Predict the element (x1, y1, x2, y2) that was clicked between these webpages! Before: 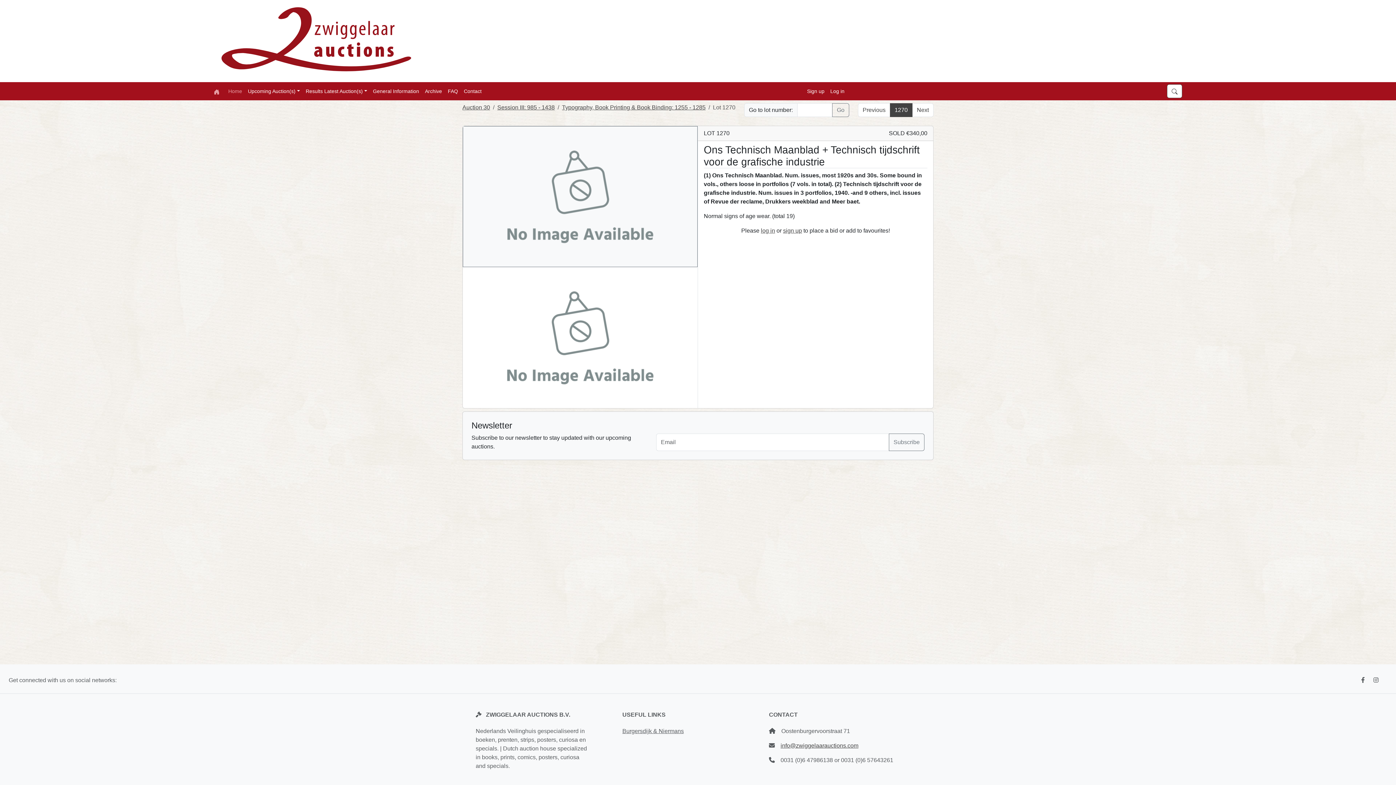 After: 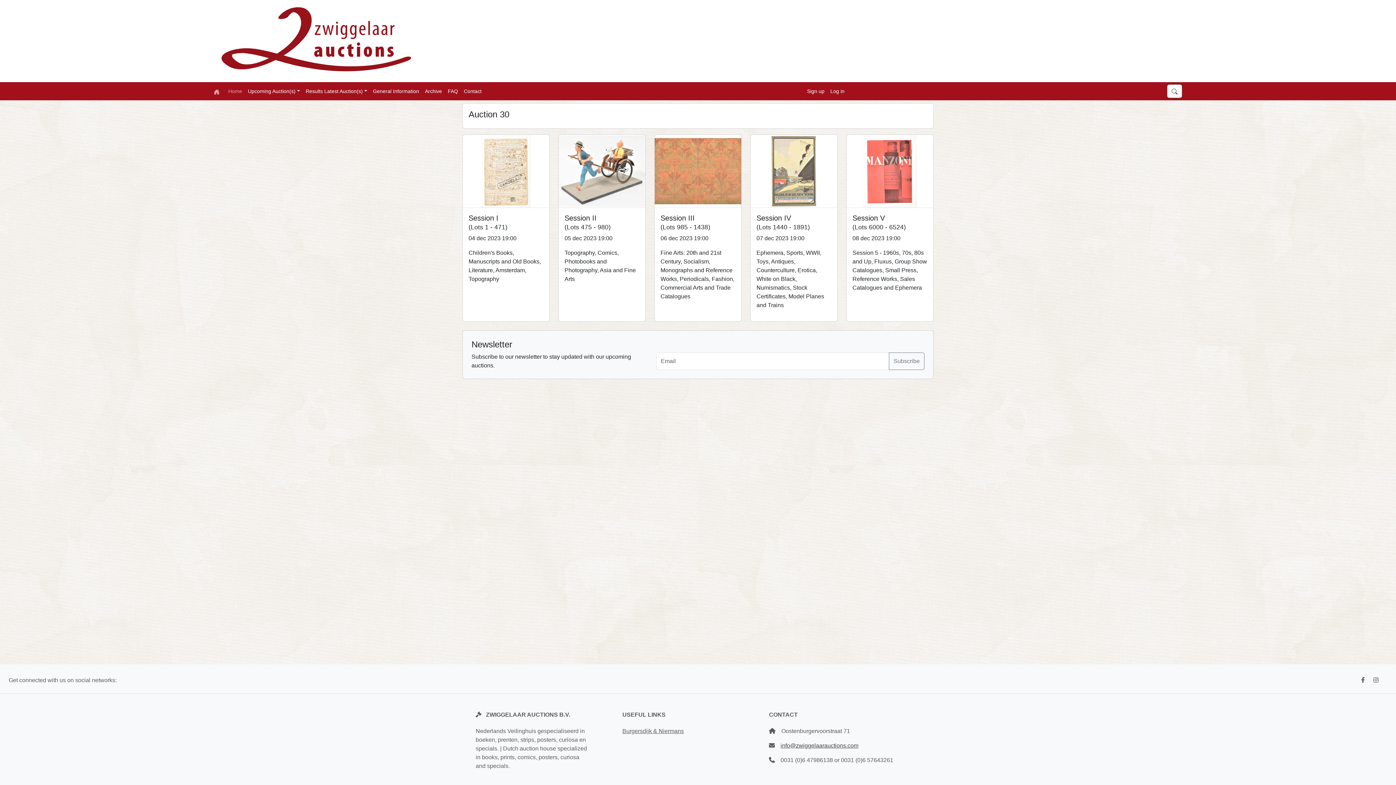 Action: label: Auction 30 bbox: (462, 104, 490, 110)